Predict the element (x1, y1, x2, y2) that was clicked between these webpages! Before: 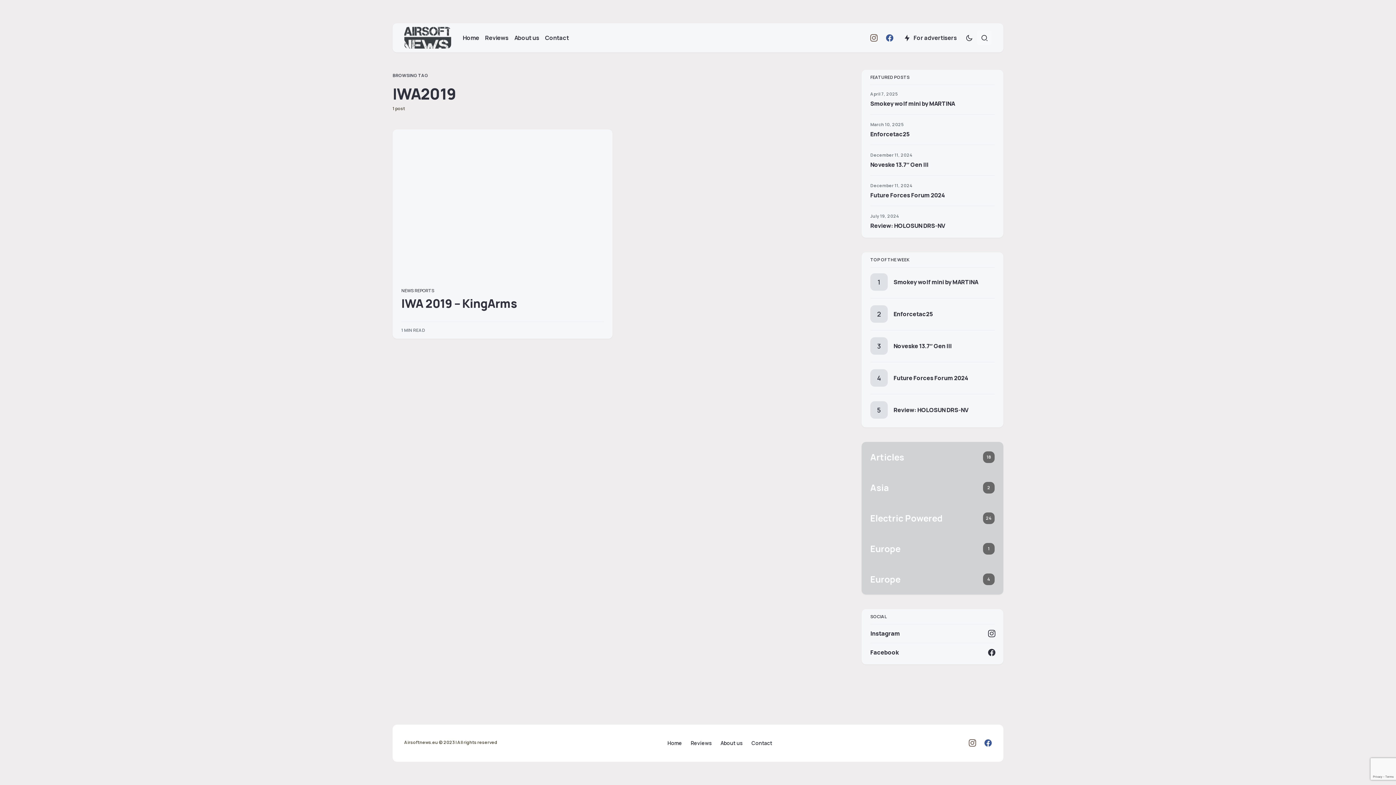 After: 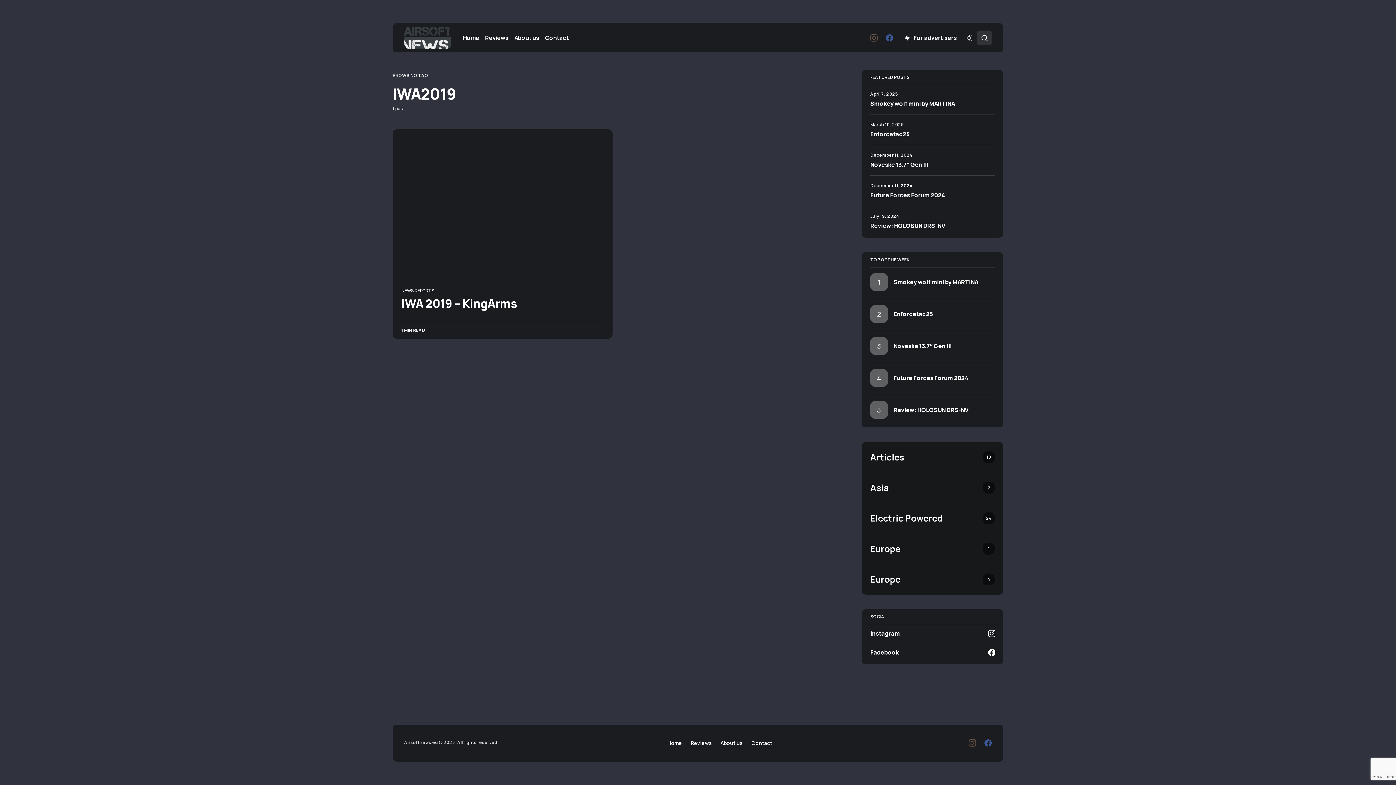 Action: bbox: (961, 30, 977, 45)